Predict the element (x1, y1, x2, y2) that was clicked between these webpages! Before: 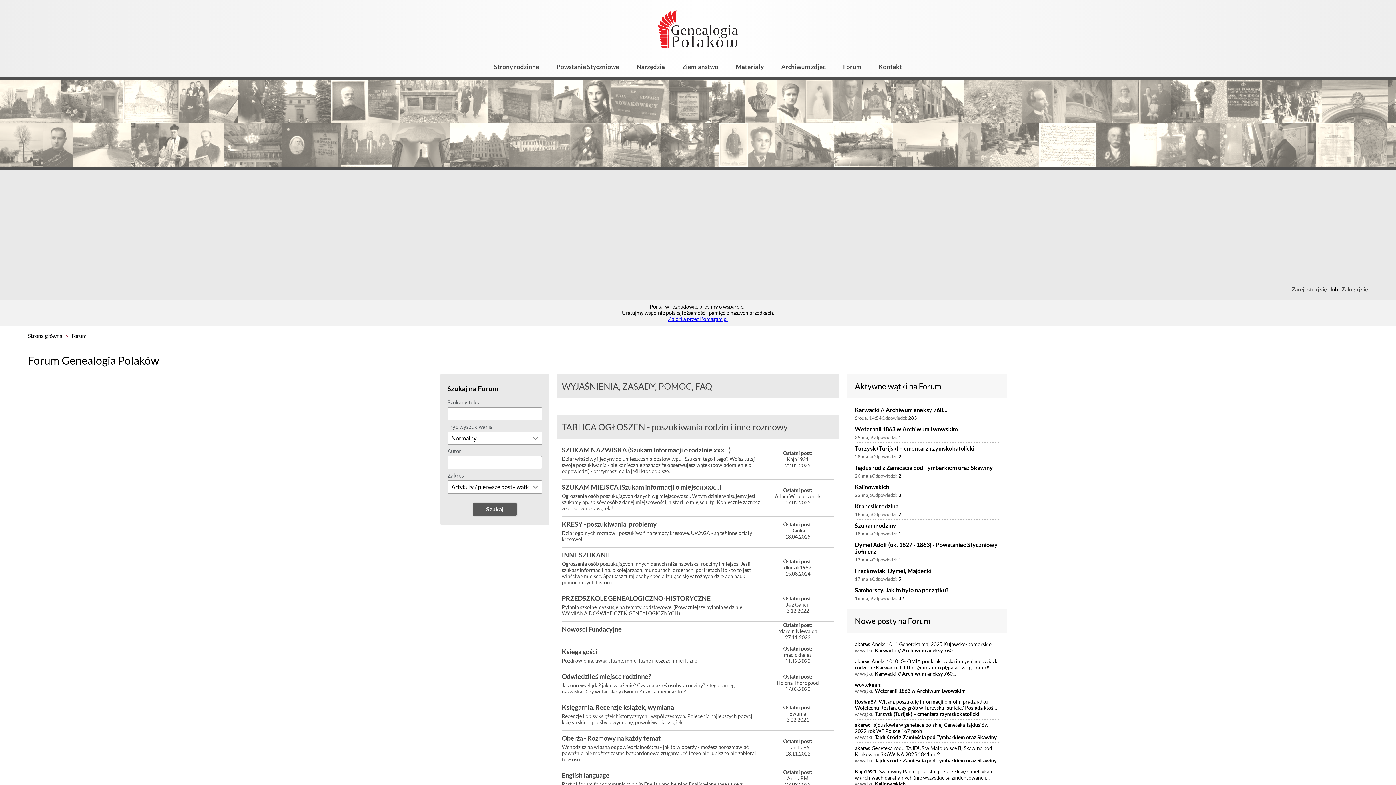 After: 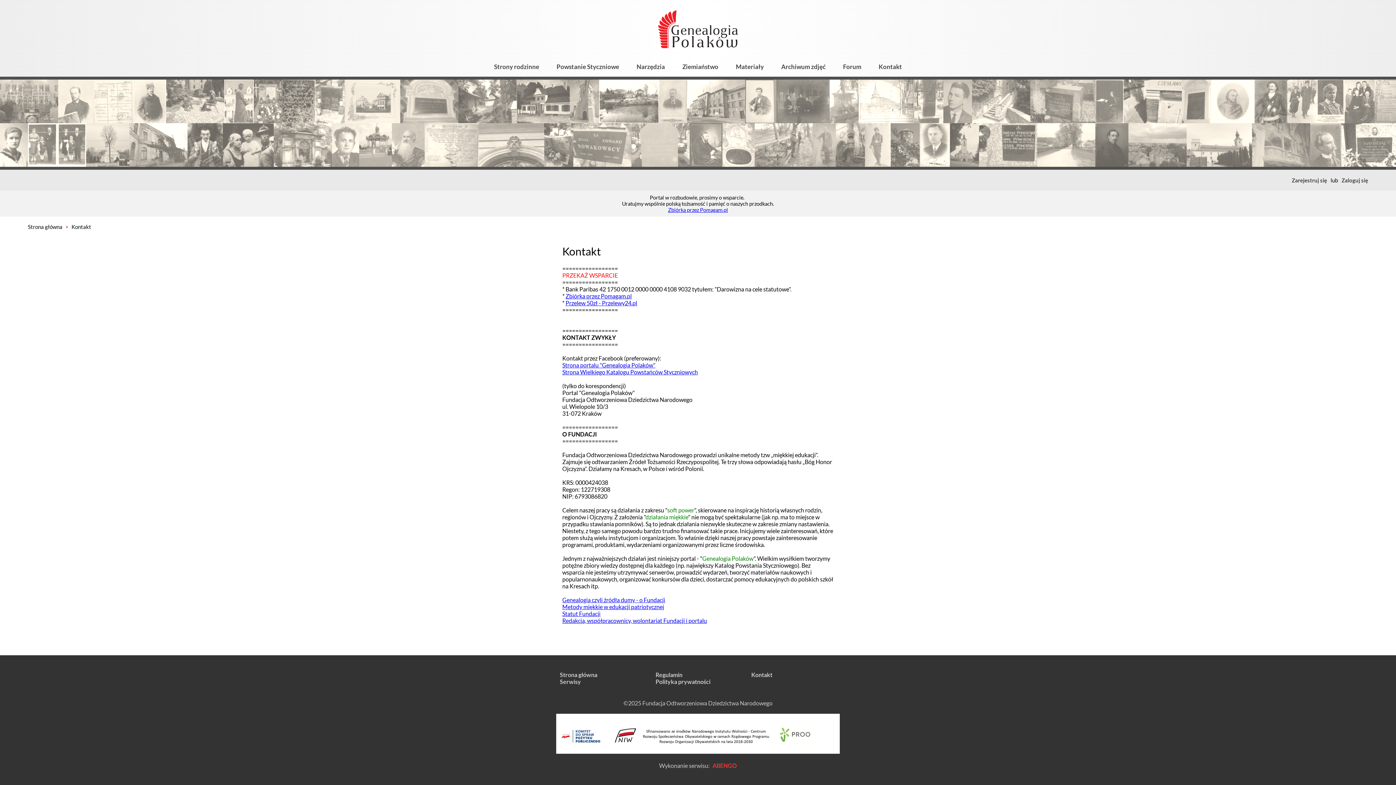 Action: label: Kontakt bbox: (870, 60, 910, 73)